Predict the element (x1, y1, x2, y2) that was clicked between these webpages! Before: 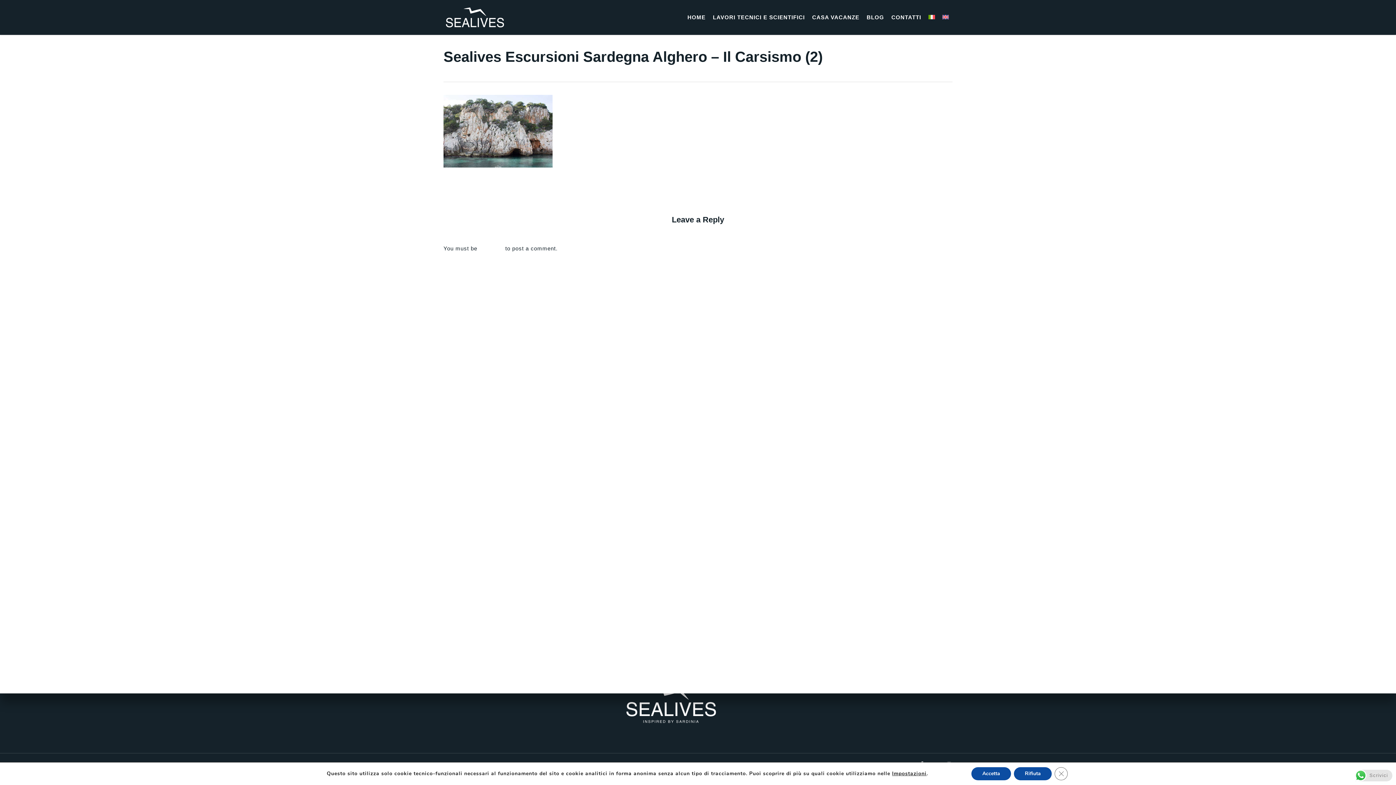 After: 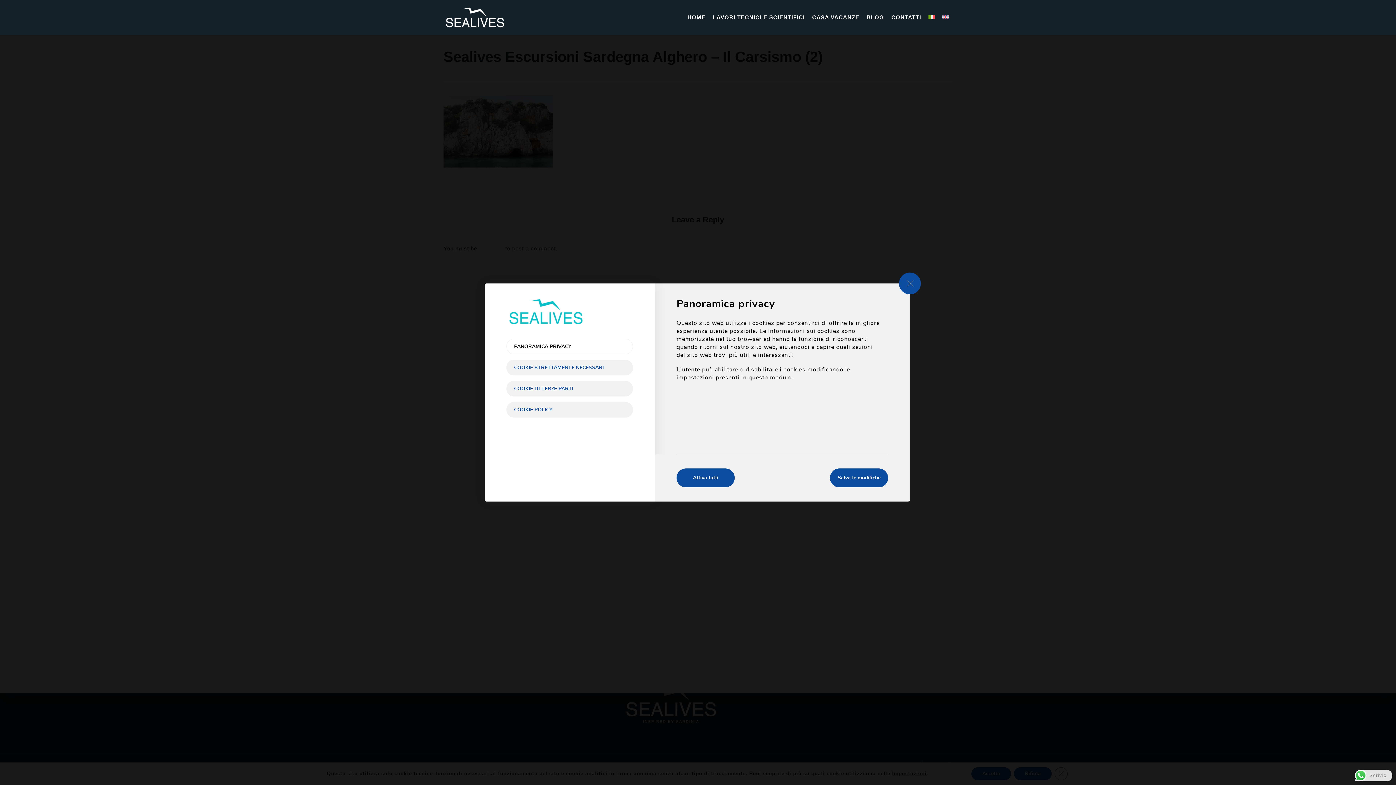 Action: label: Impostazioni bbox: (892, 770, 926, 777)